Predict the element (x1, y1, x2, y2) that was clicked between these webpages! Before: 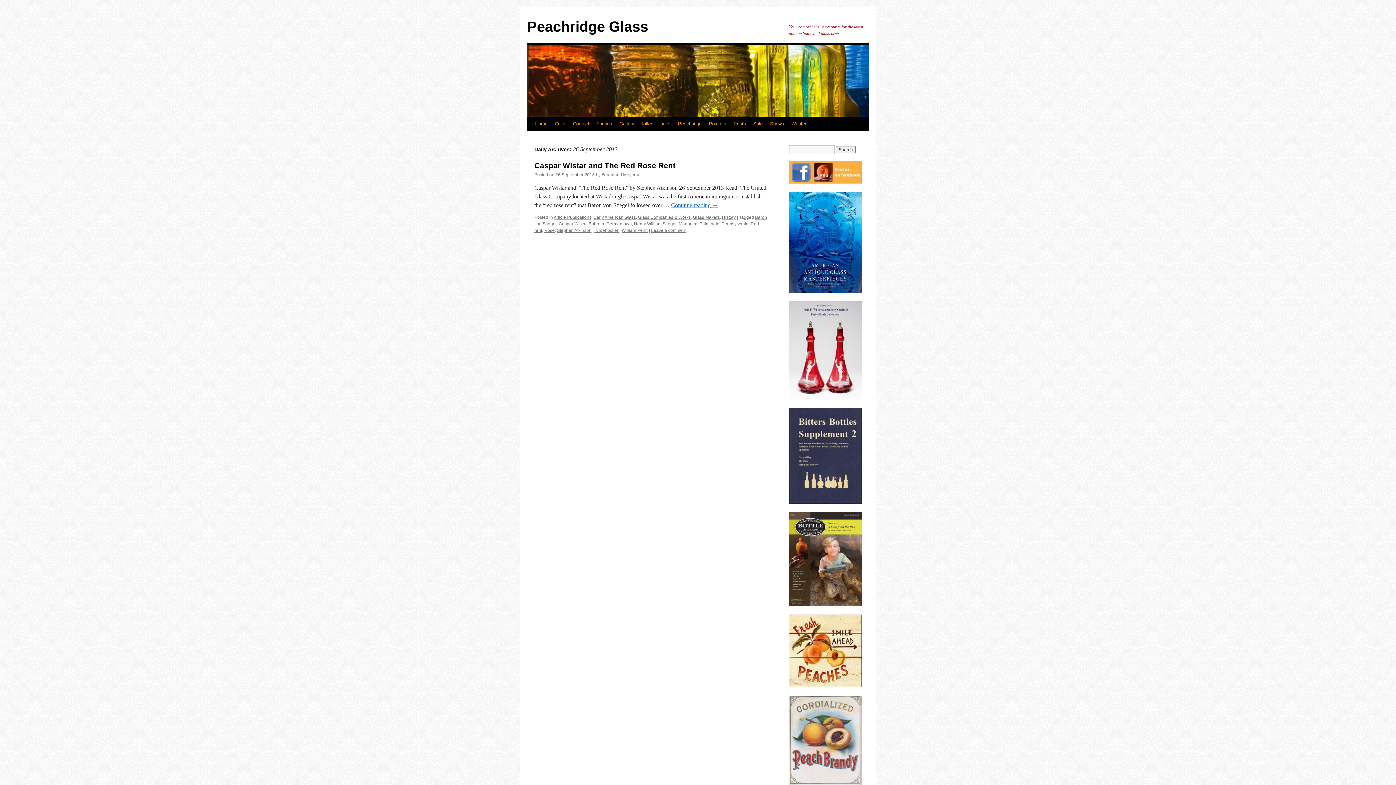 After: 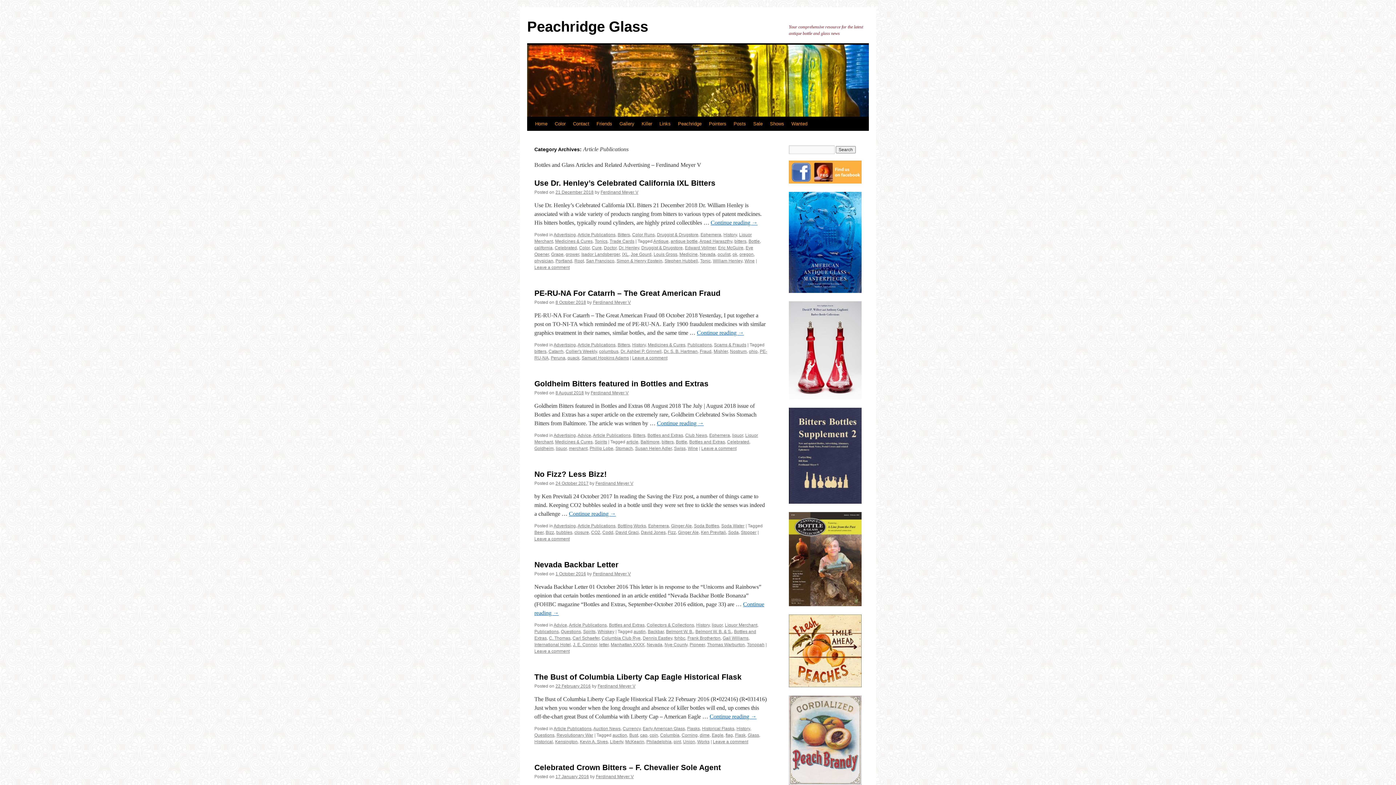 Action: bbox: (553, 214, 591, 220) label: Article Publications